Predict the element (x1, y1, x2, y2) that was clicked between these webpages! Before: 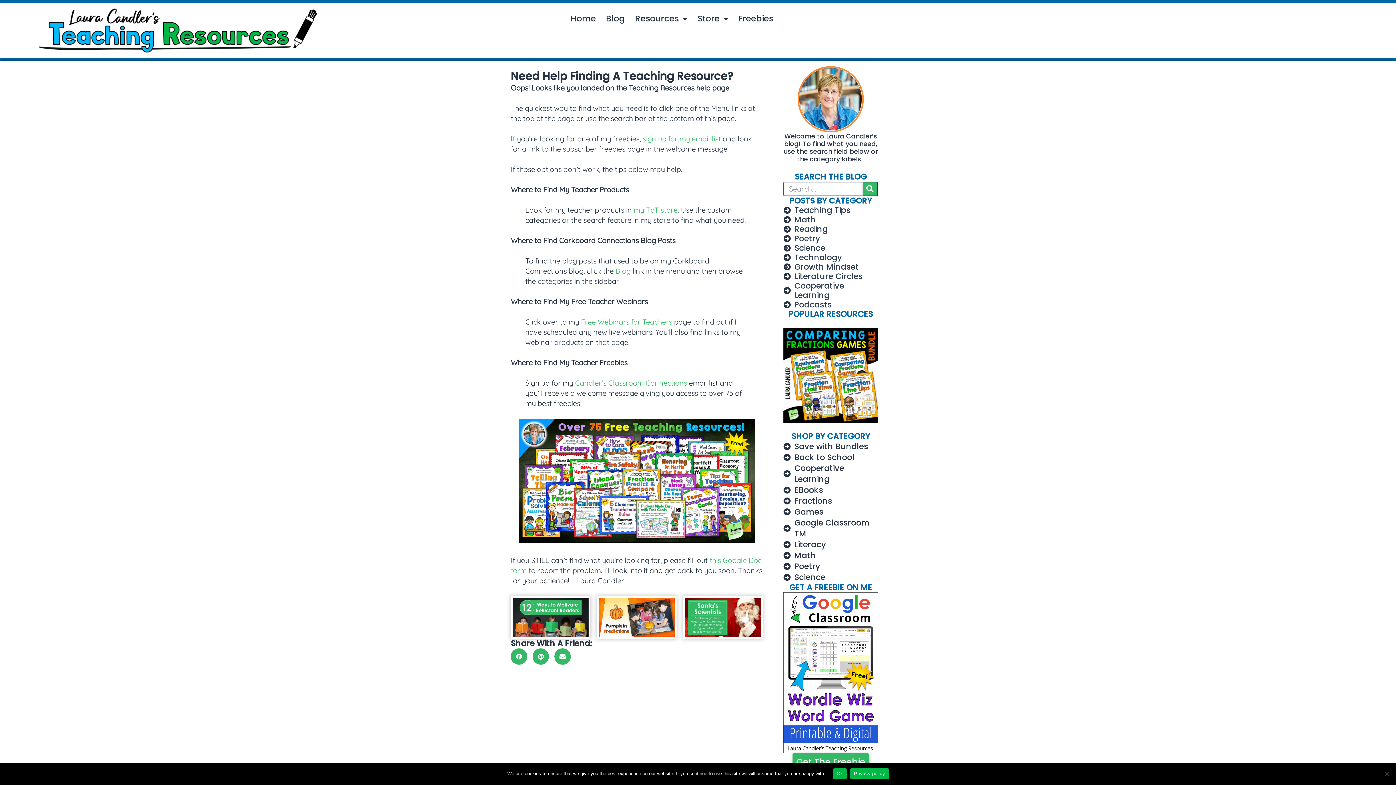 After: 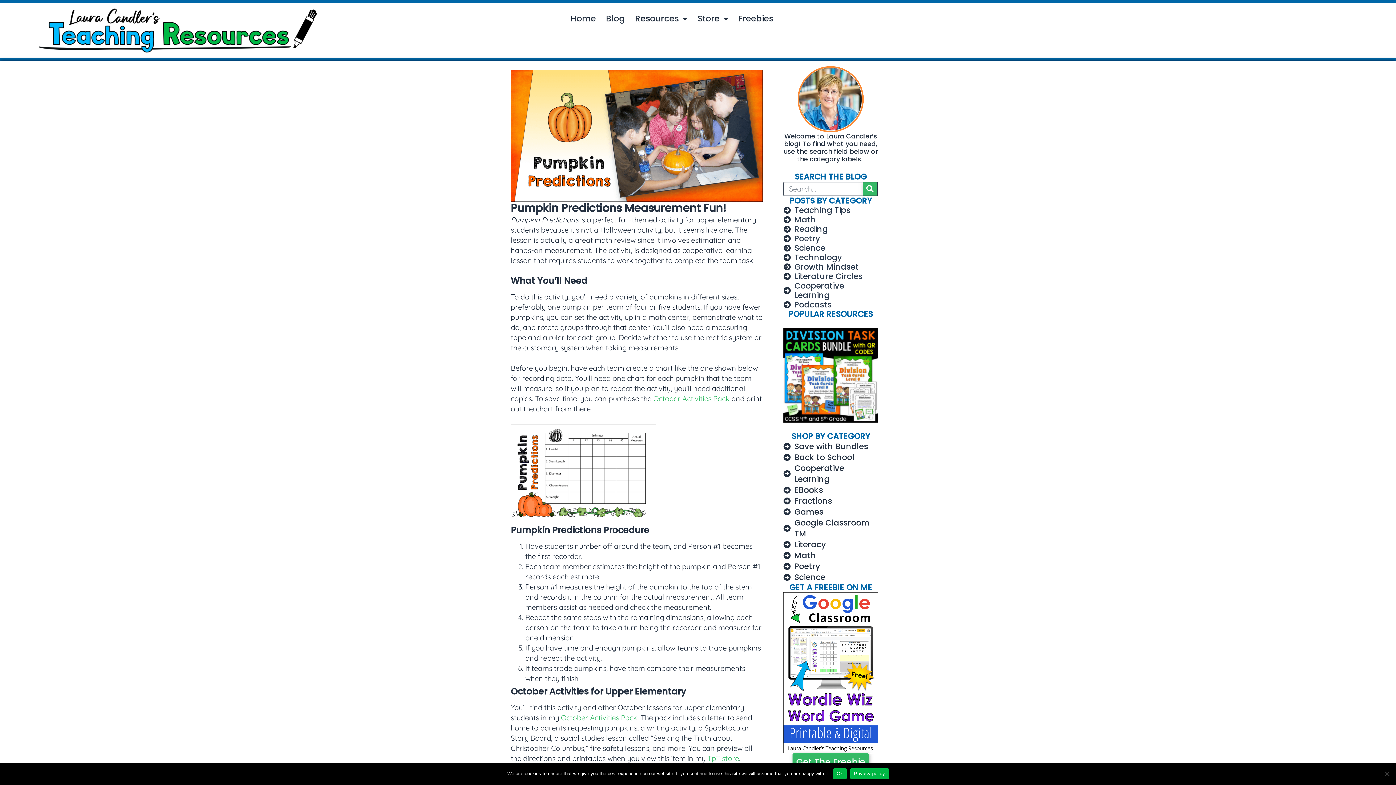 Action: bbox: (598, 598, 674, 637)